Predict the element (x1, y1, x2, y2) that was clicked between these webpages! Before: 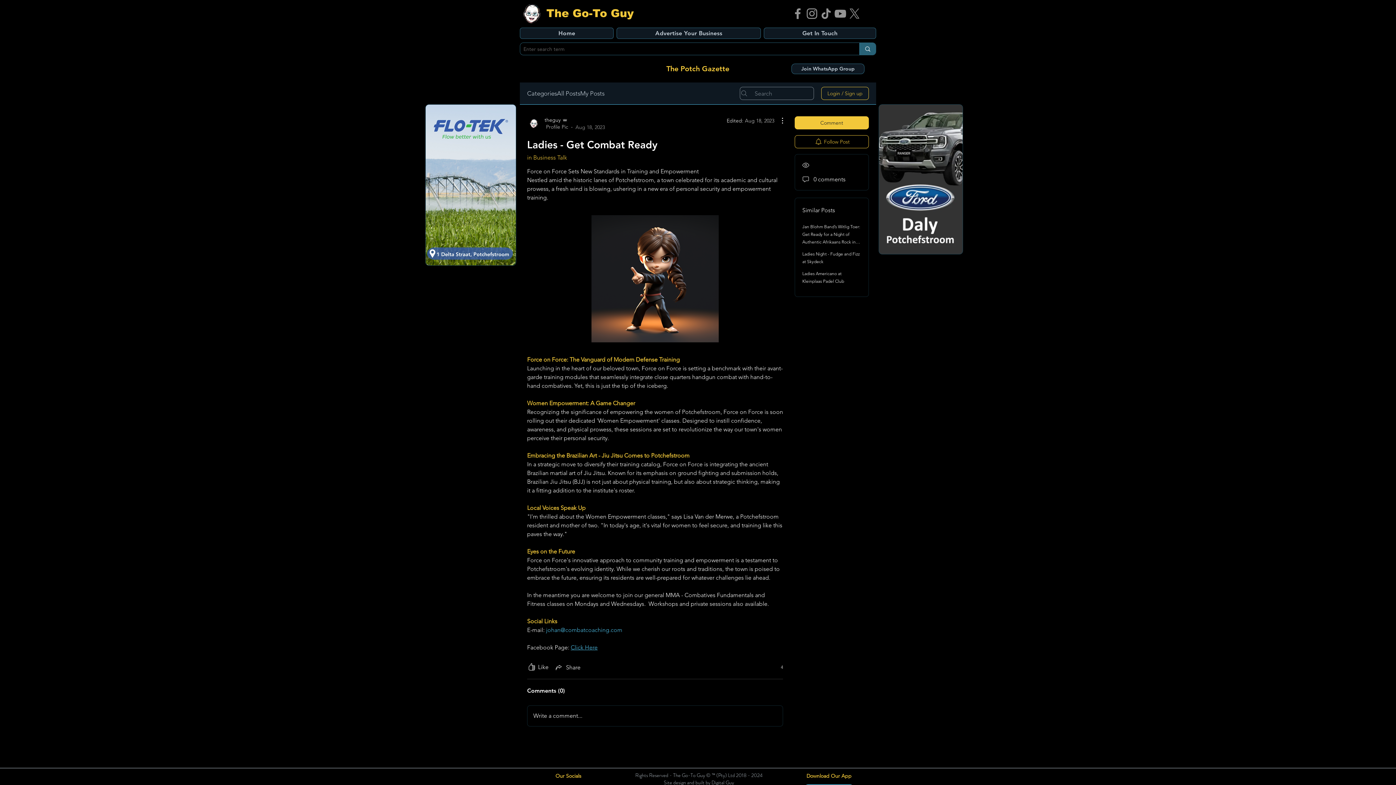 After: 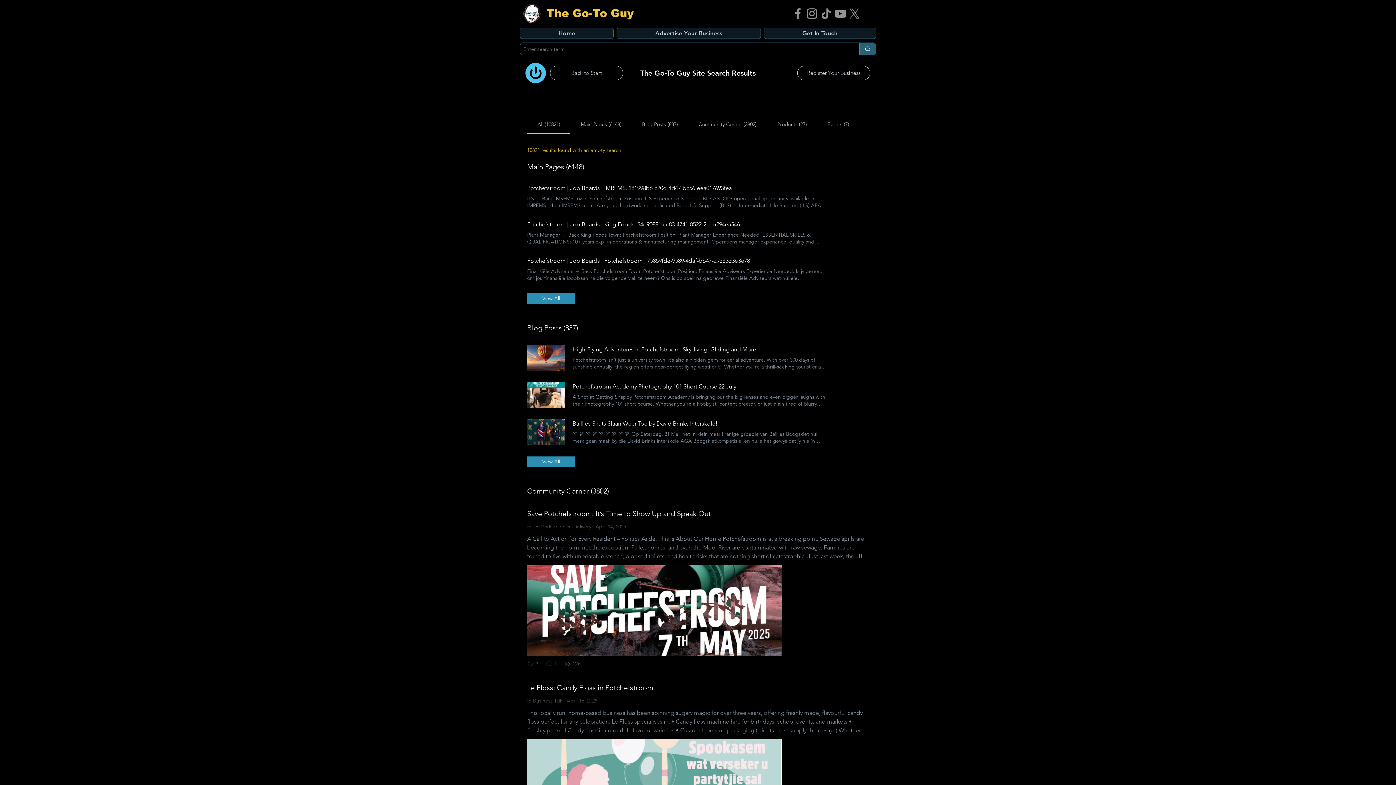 Action: bbox: (859, 42, 876, 54) label: Enter search term